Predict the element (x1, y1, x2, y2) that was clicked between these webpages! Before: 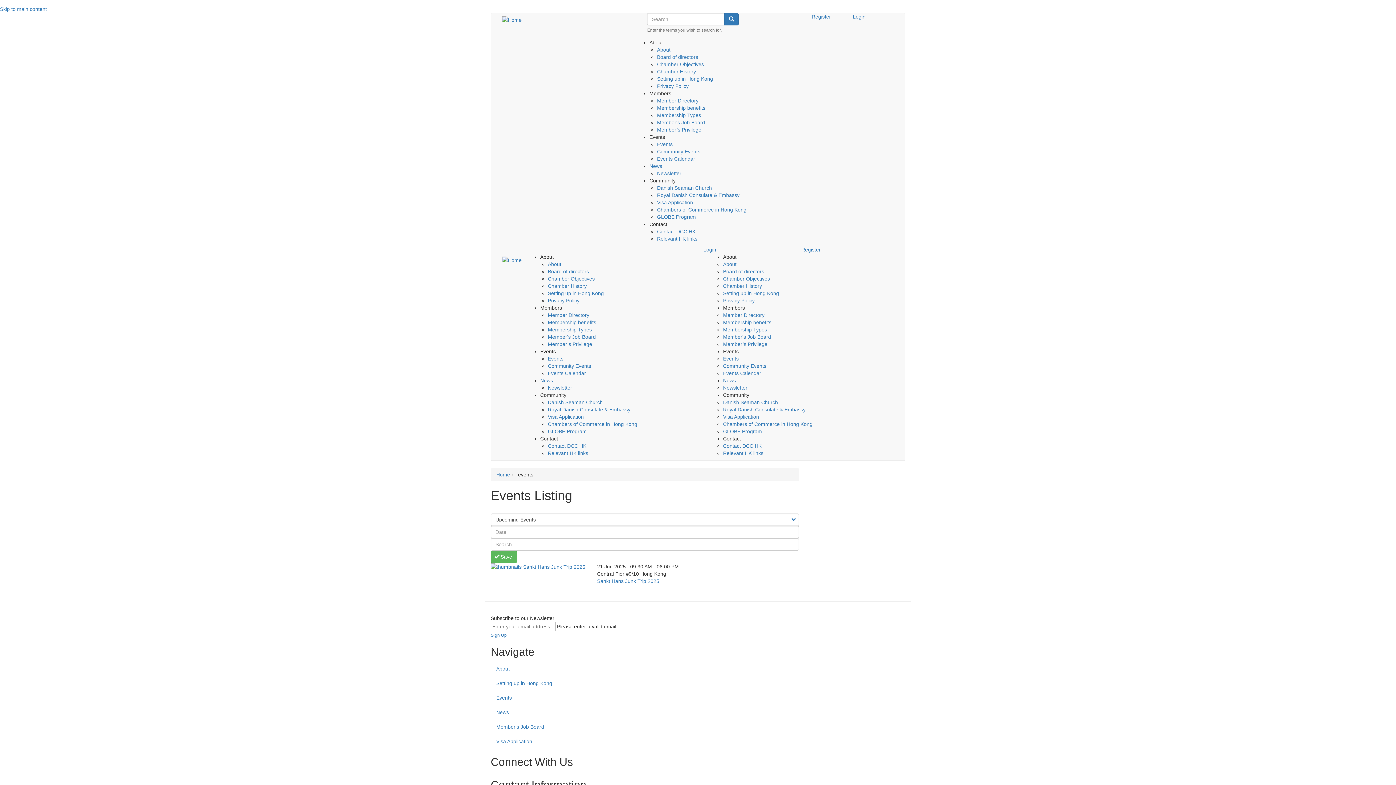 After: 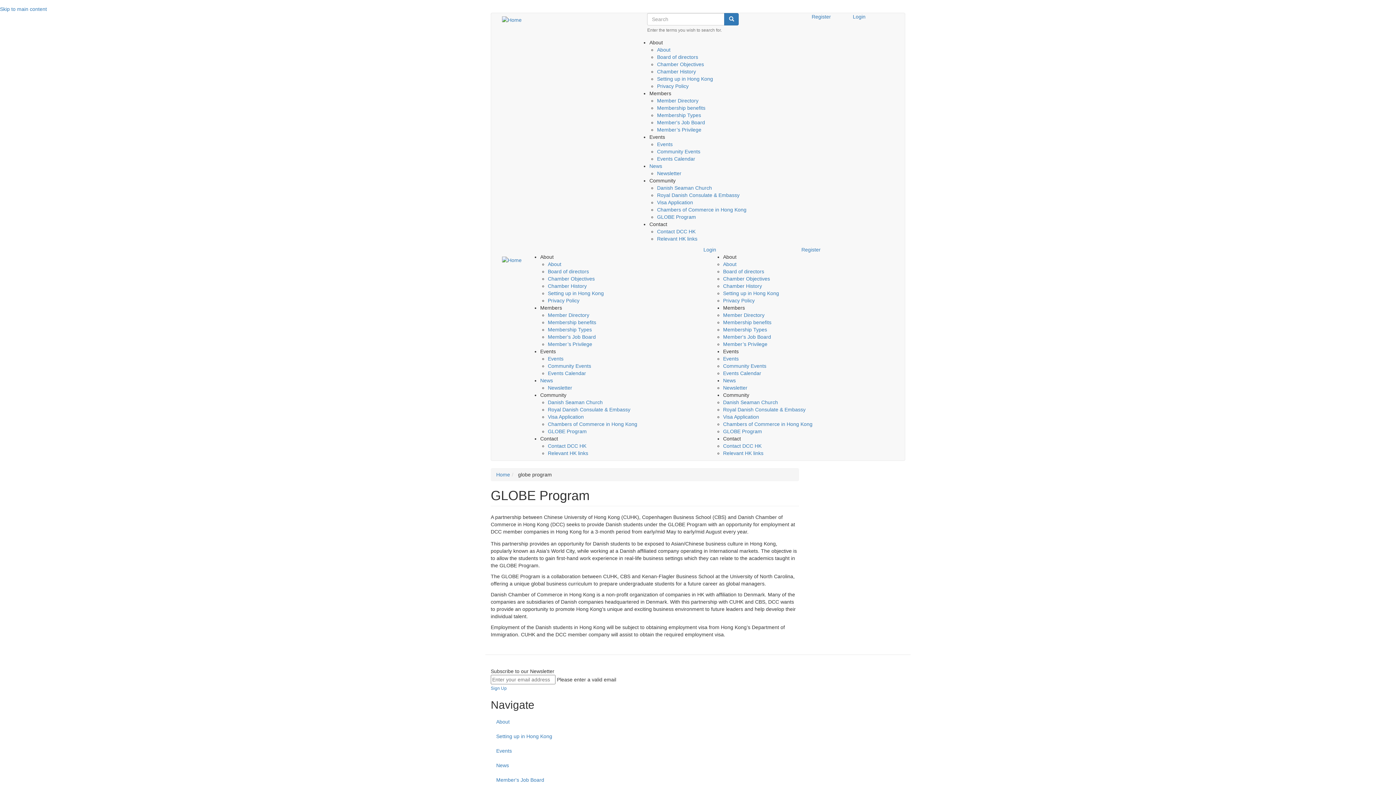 Action: label: GLOBE Program bbox: (548, 428, 586, 434)